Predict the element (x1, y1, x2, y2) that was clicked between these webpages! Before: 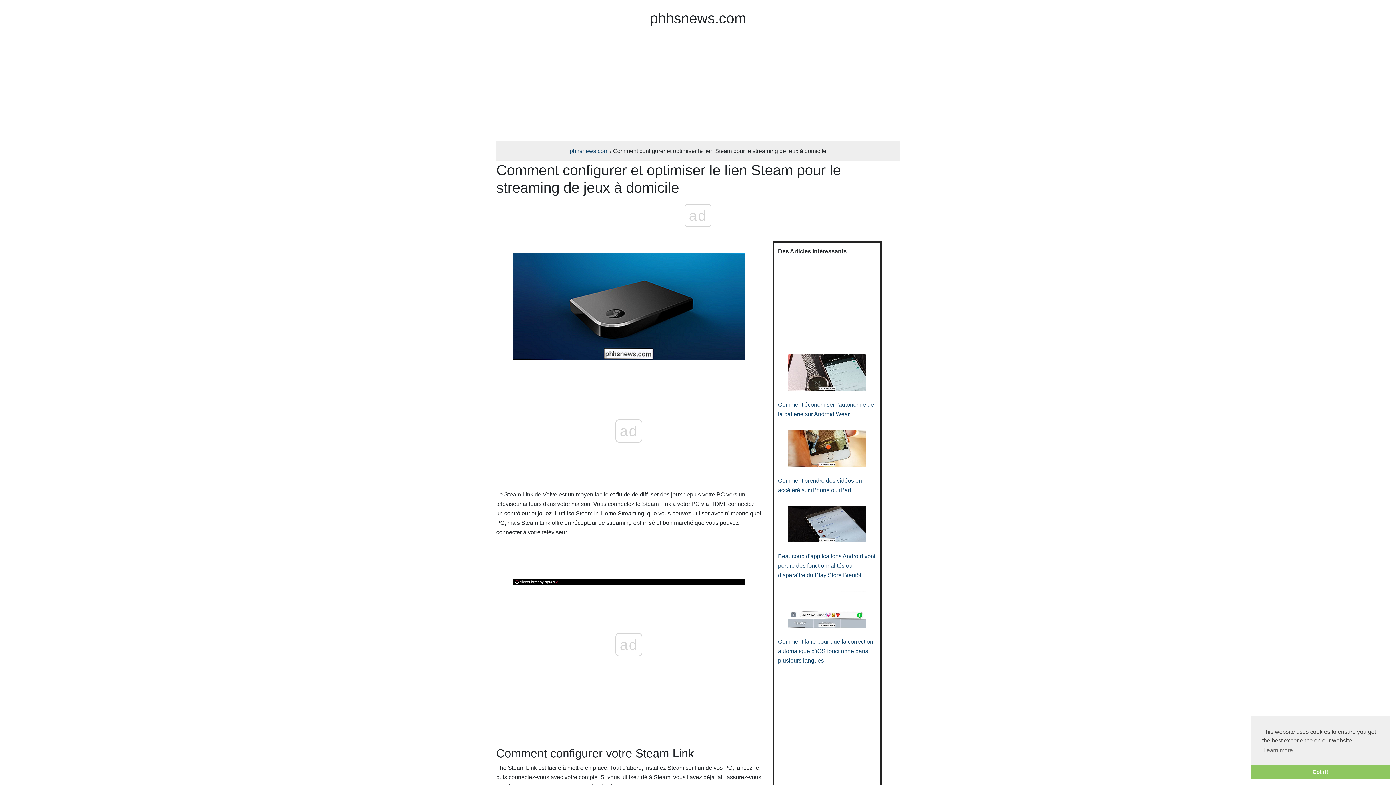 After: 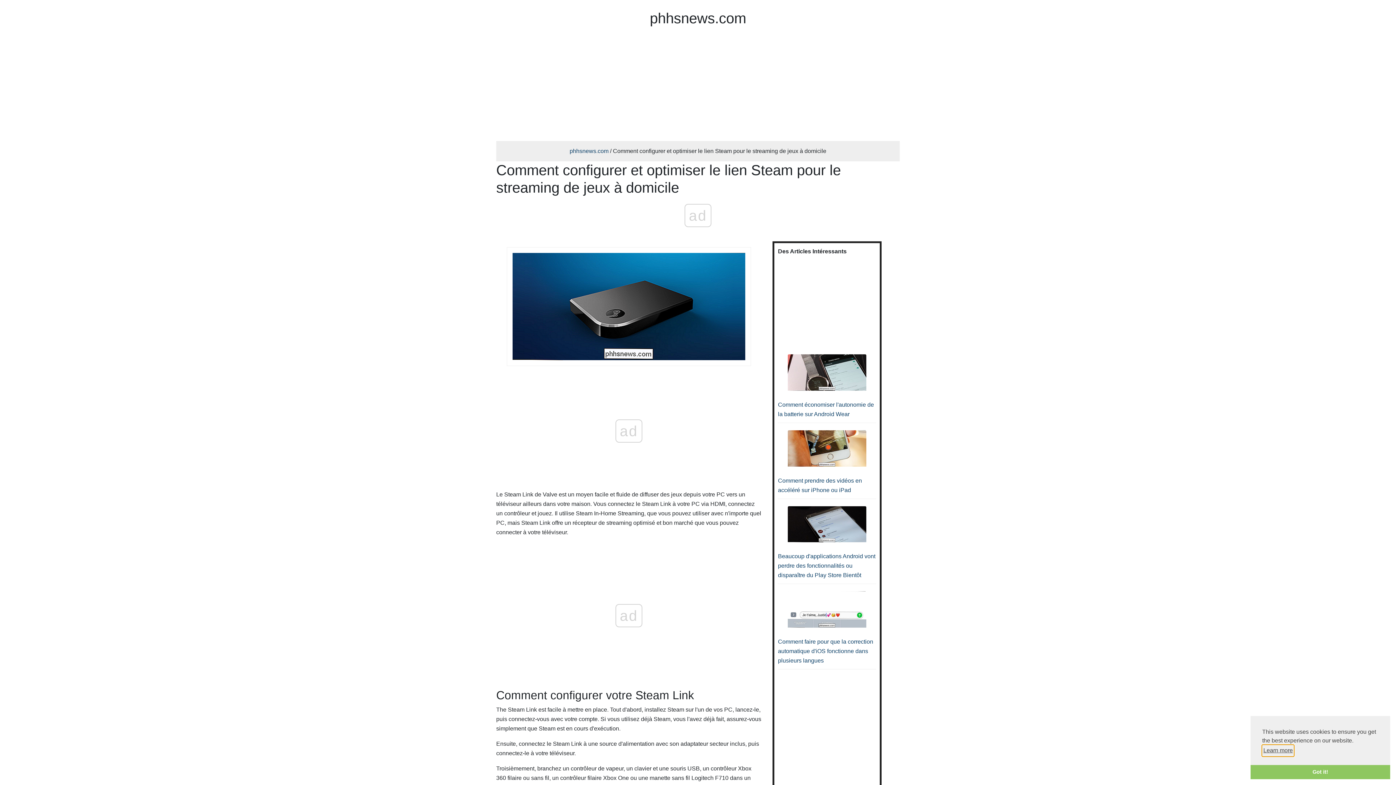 Action: bbox: (1262, 745, 1294, 756) label: learn more about cookies